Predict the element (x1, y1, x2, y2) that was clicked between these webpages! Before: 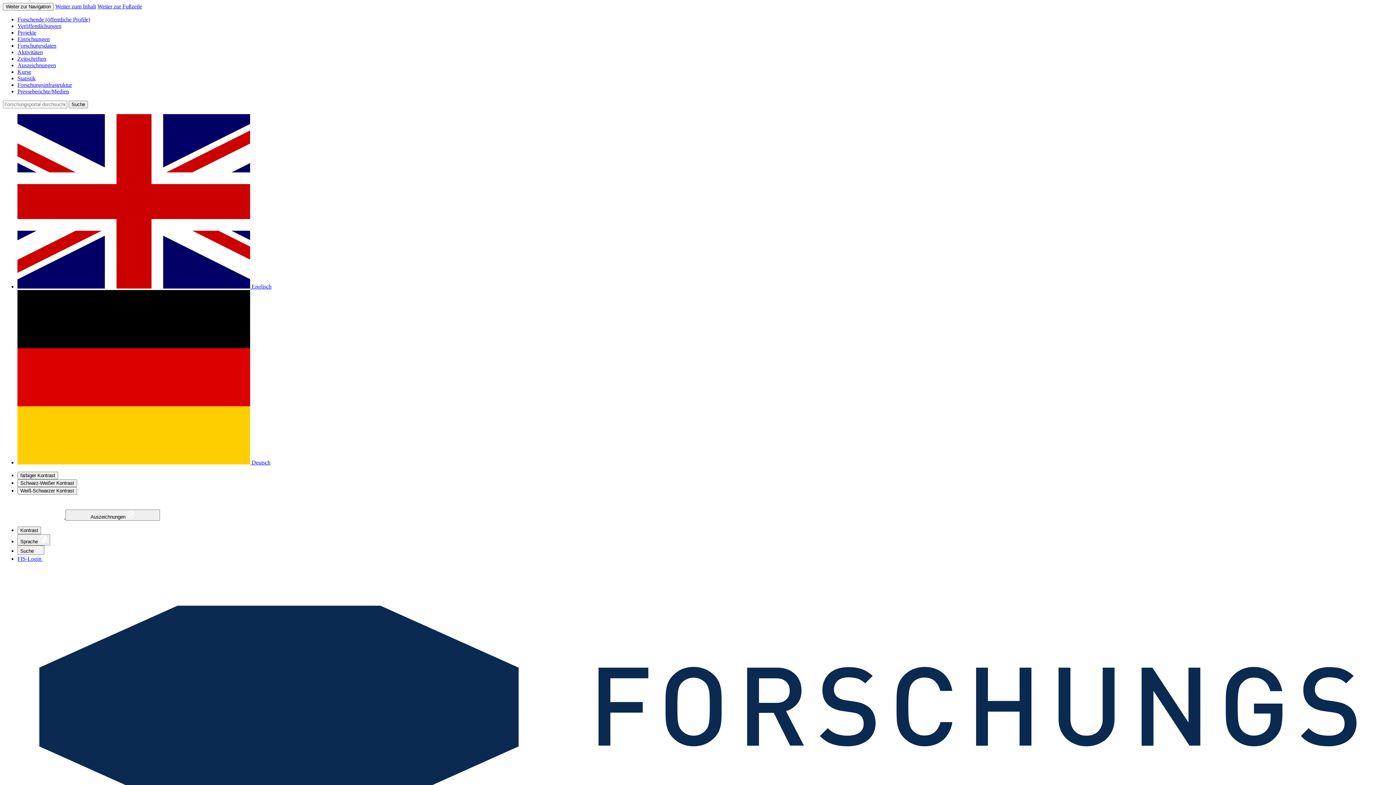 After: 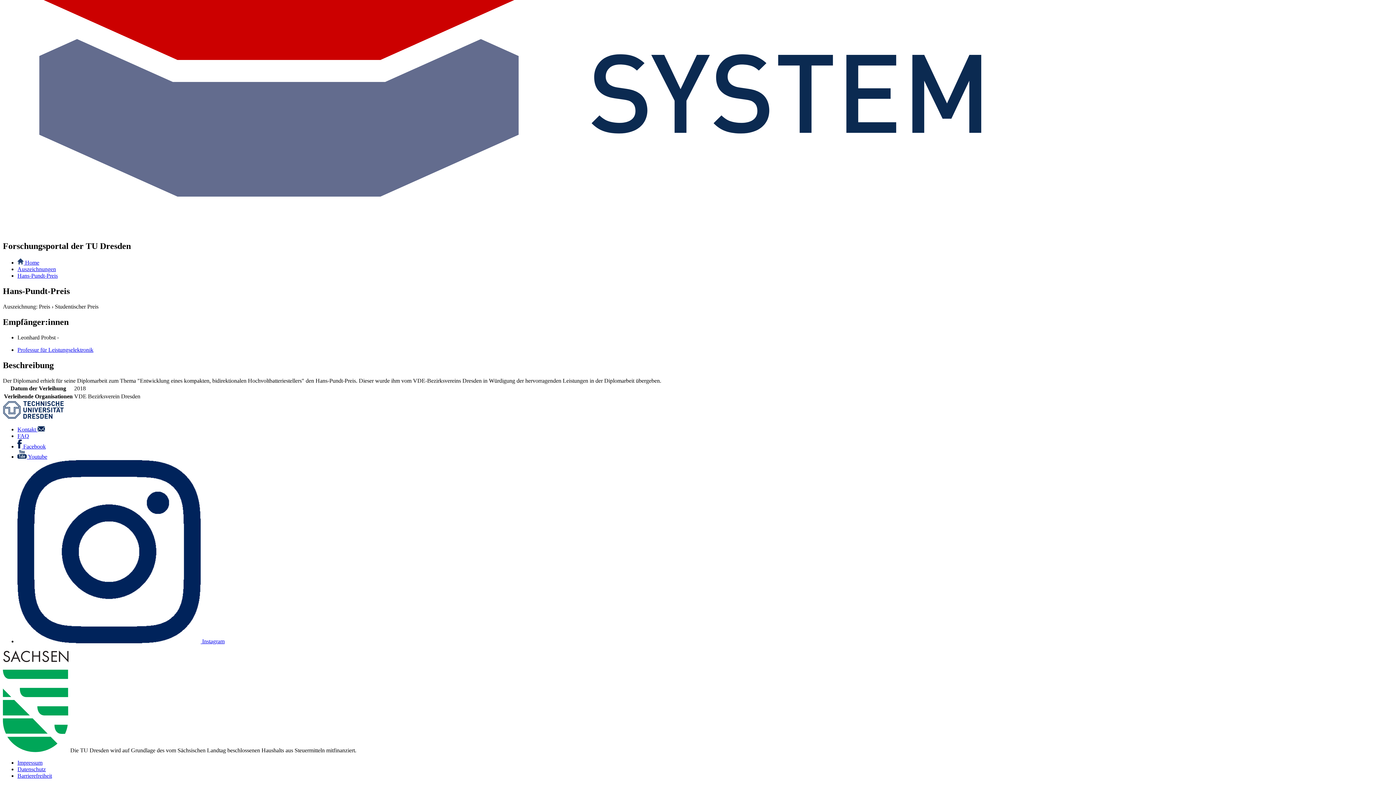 Action: bbox: (55, 3, 96, 9) label: Weiter zum Inhalt